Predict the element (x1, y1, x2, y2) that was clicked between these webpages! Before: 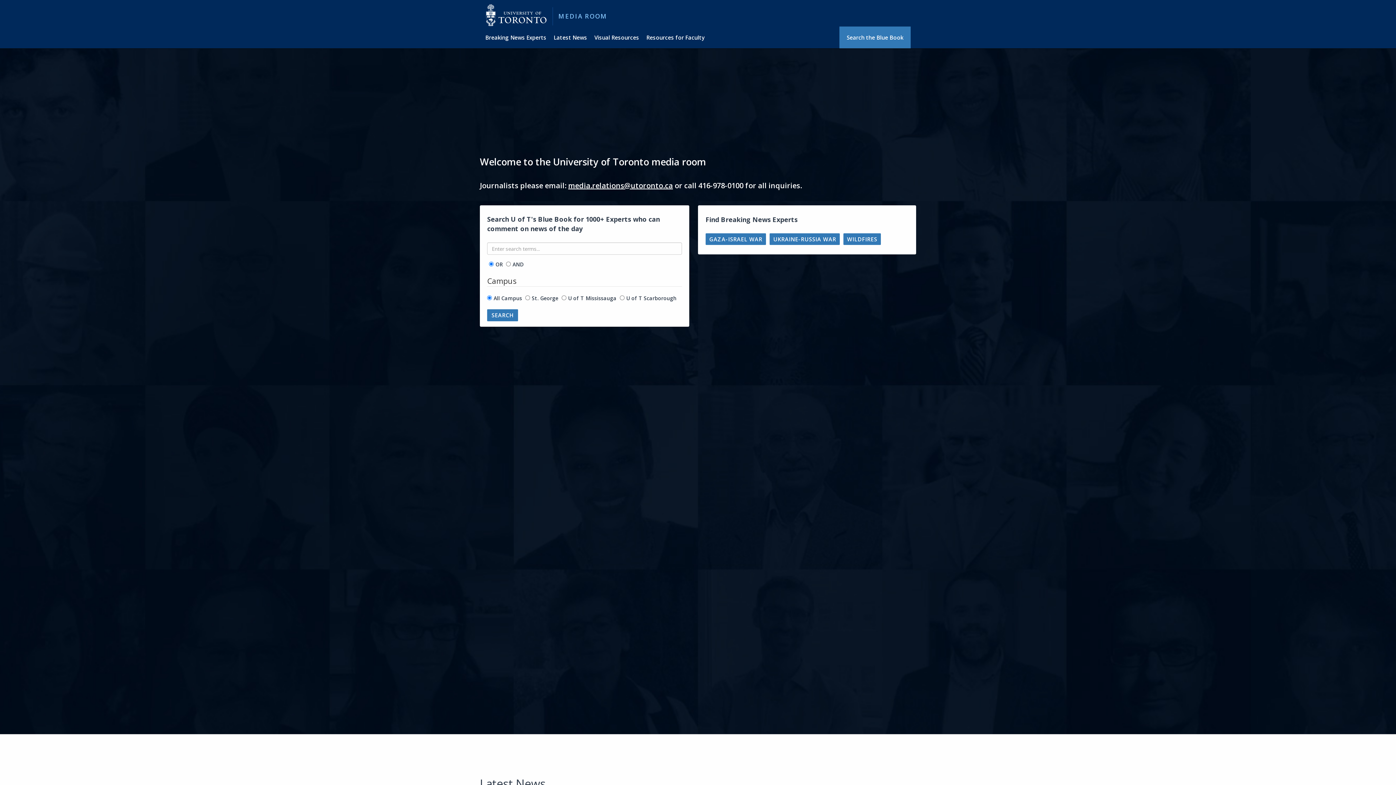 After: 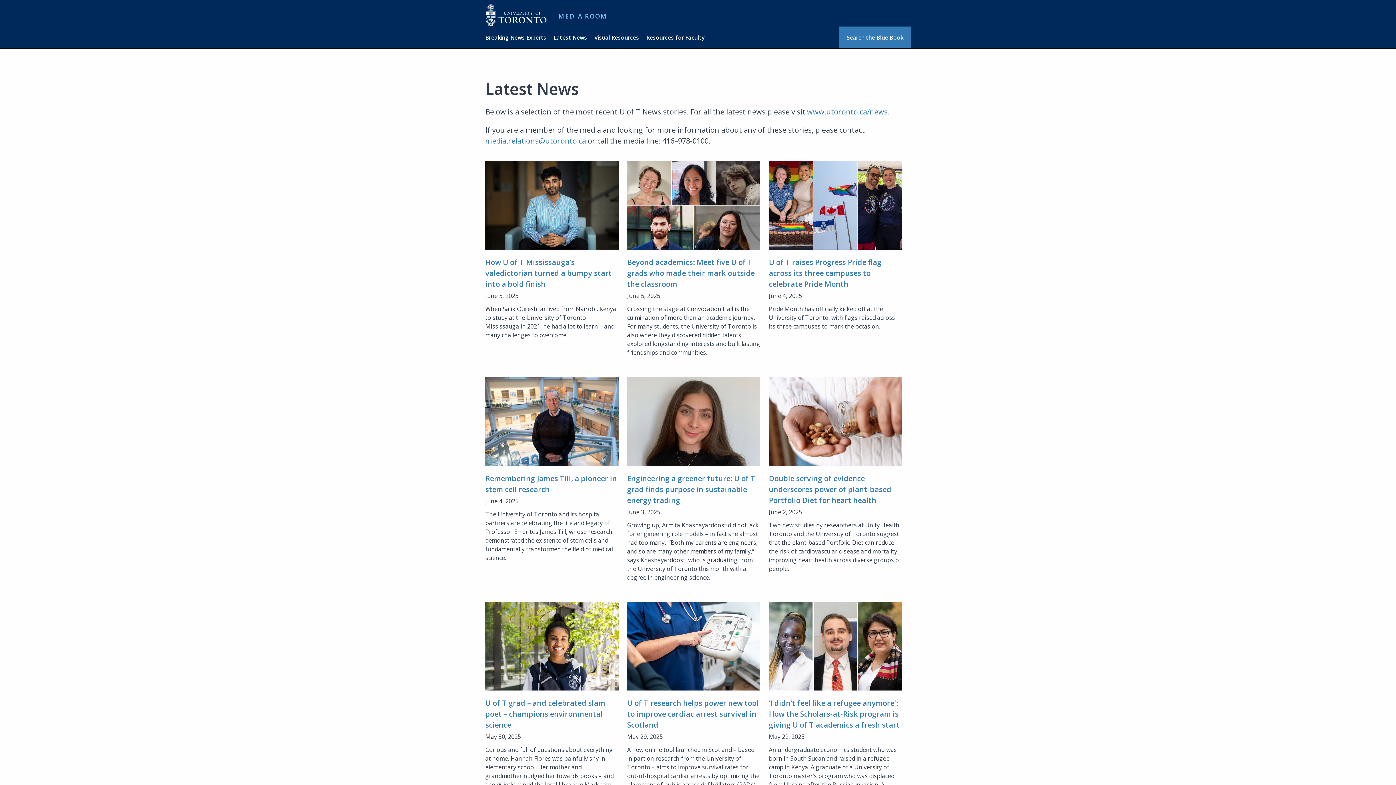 Action: label: Latest News bbox: (553, 26, 594, 48)